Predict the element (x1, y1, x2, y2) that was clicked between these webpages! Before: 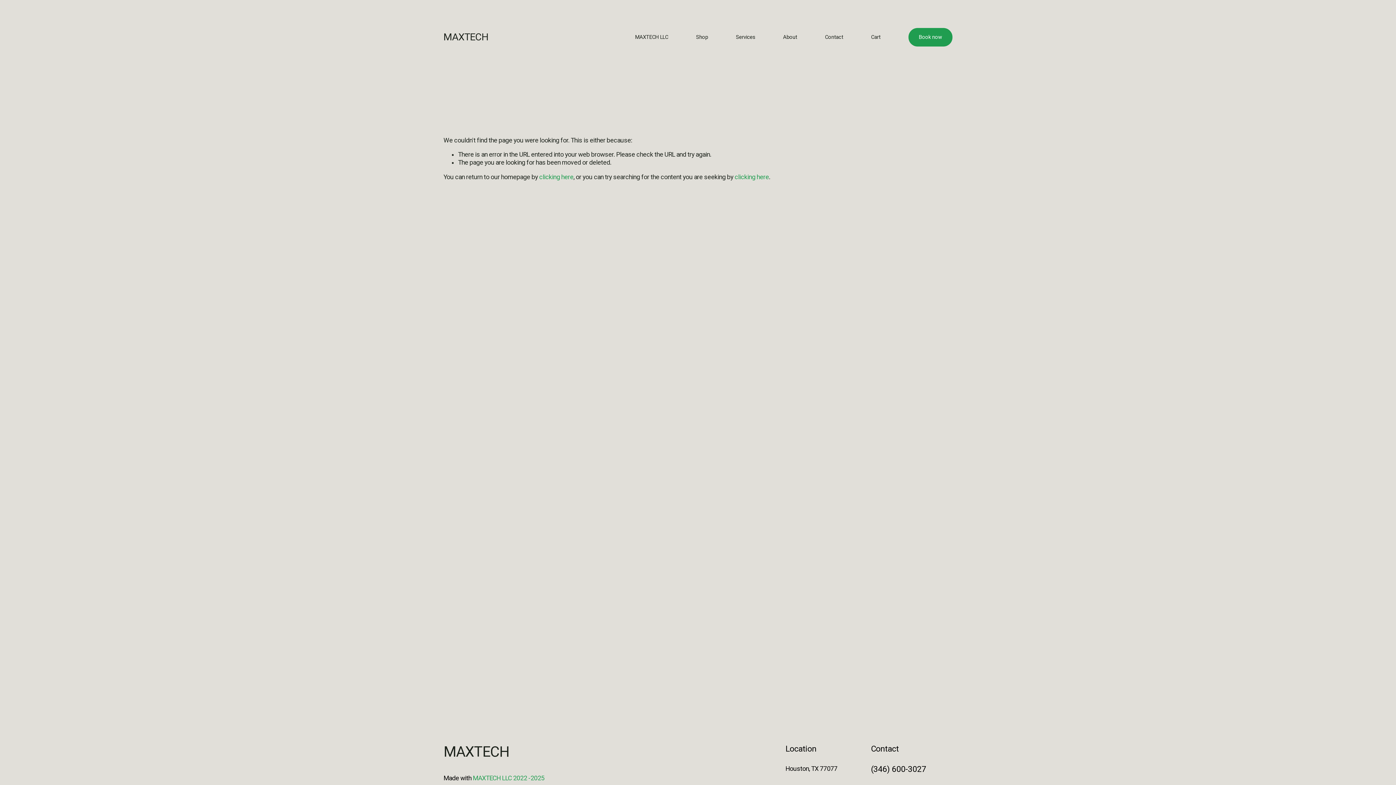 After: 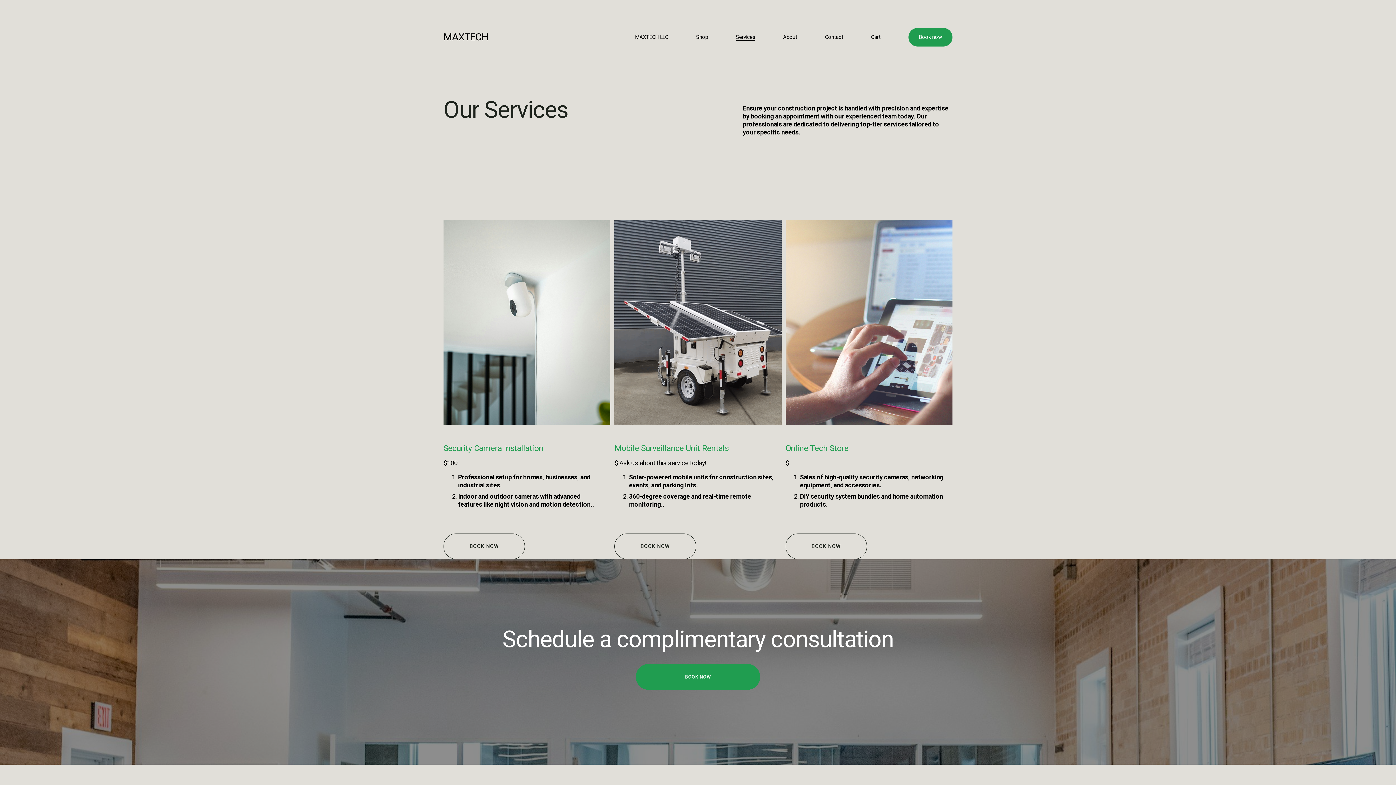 Action: label: Services bbox: (736, 33, 755, 41)